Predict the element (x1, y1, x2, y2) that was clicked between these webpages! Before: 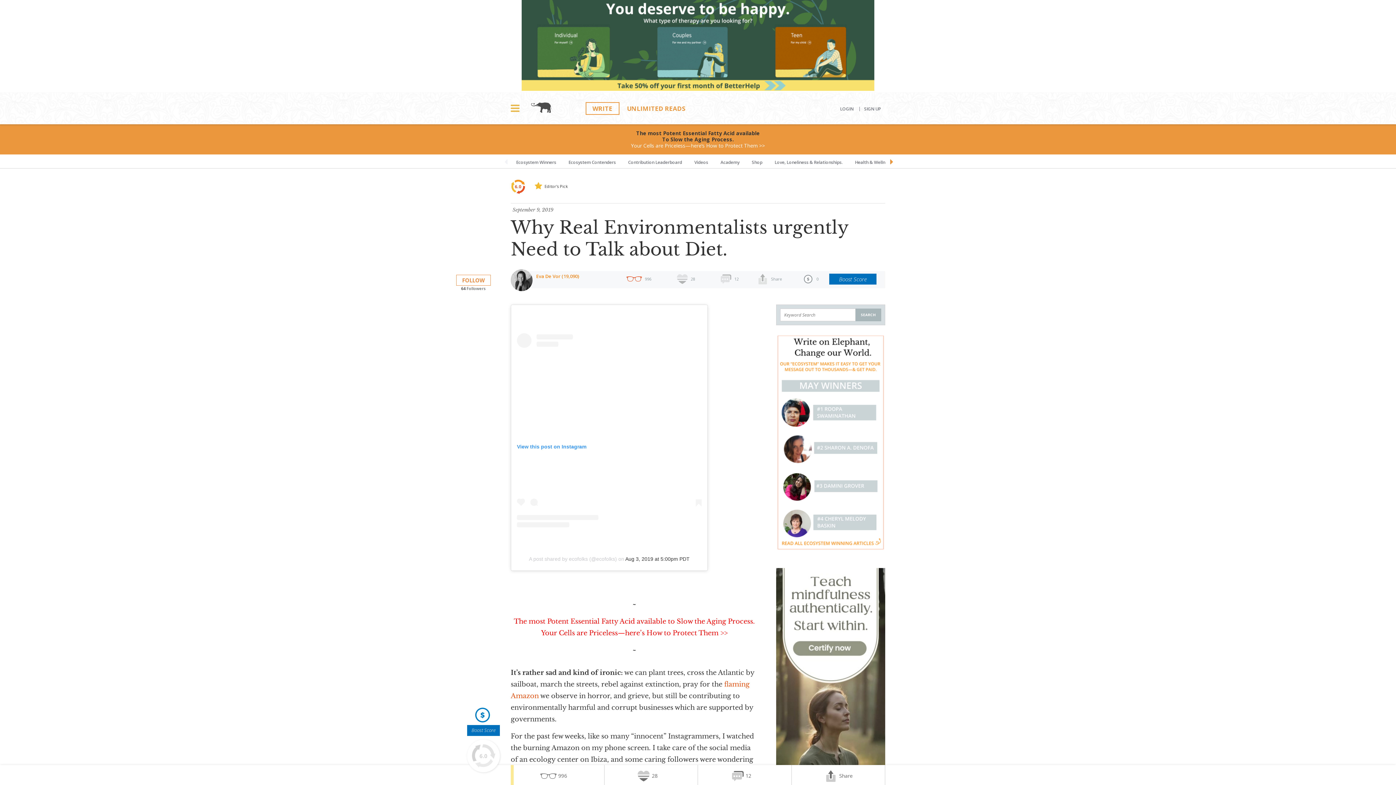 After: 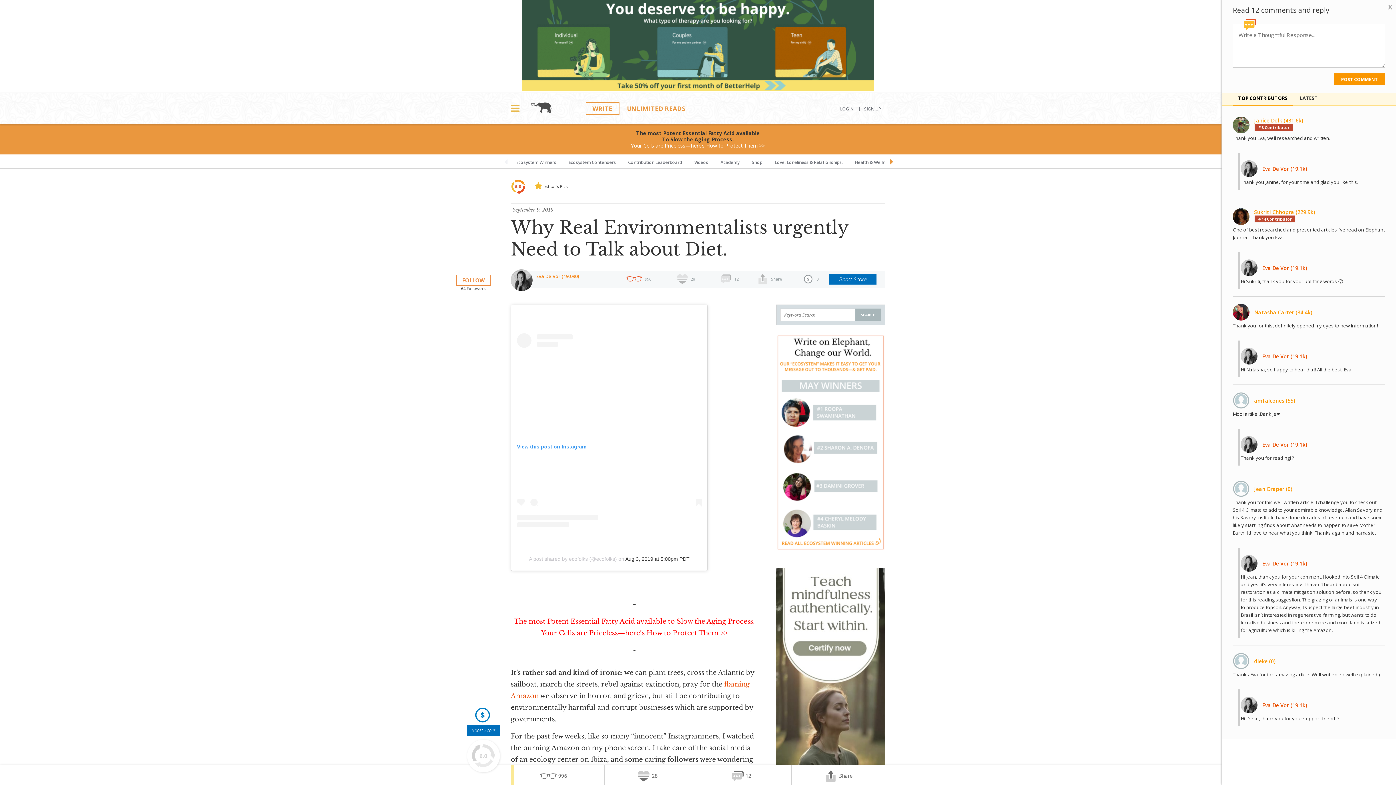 Action: bbox: (698, 765, 791, 787) label: 12